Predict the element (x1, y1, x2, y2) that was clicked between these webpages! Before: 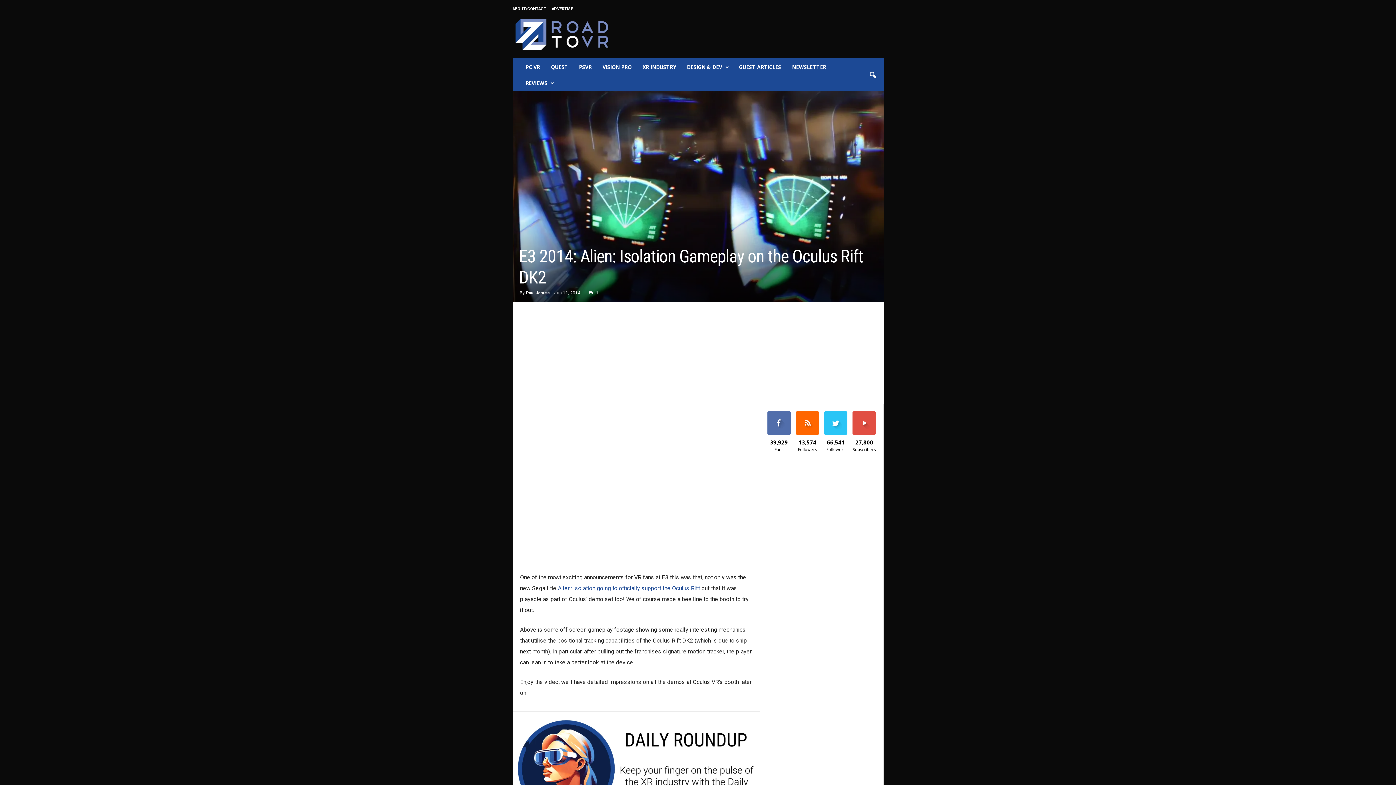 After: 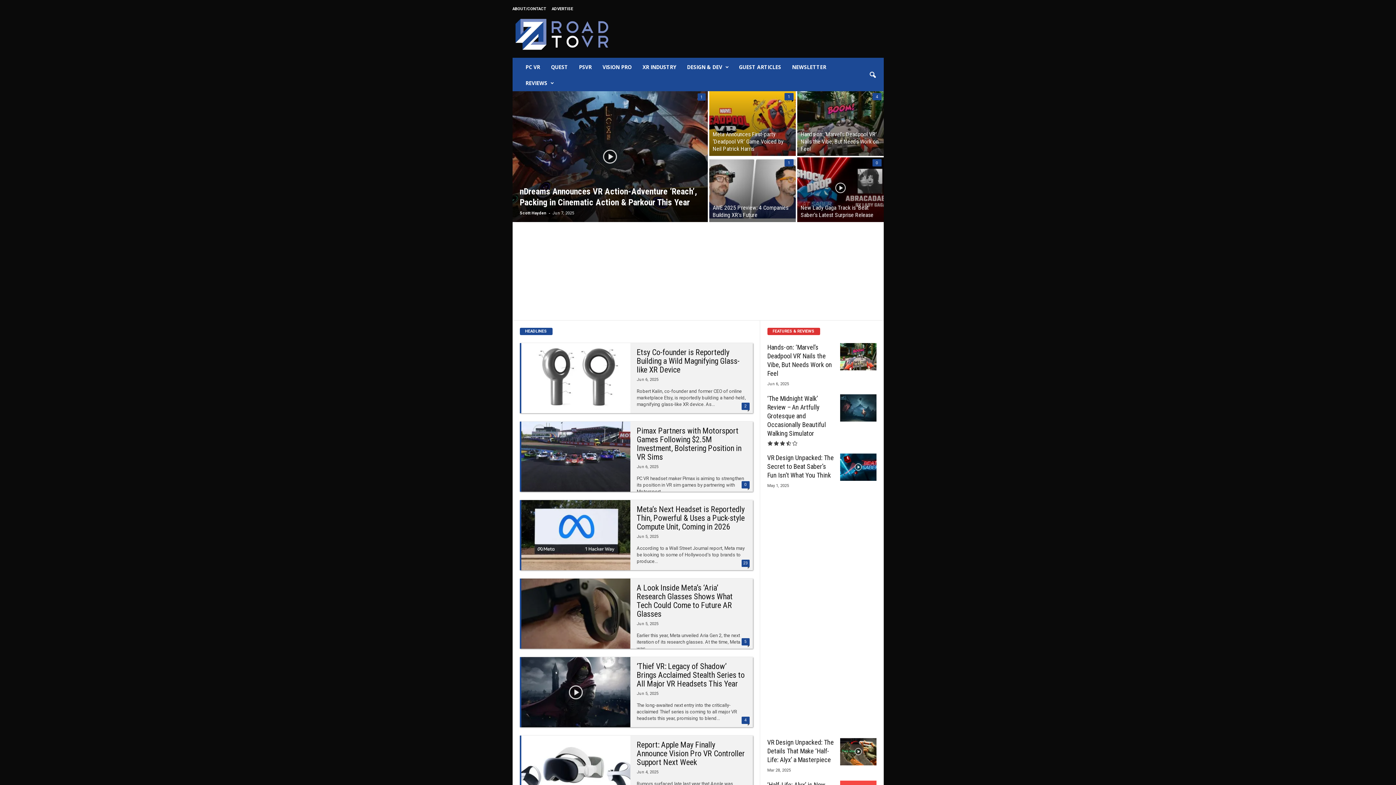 Action: bbox: (512, 13, 611, 54) label: Road to VR